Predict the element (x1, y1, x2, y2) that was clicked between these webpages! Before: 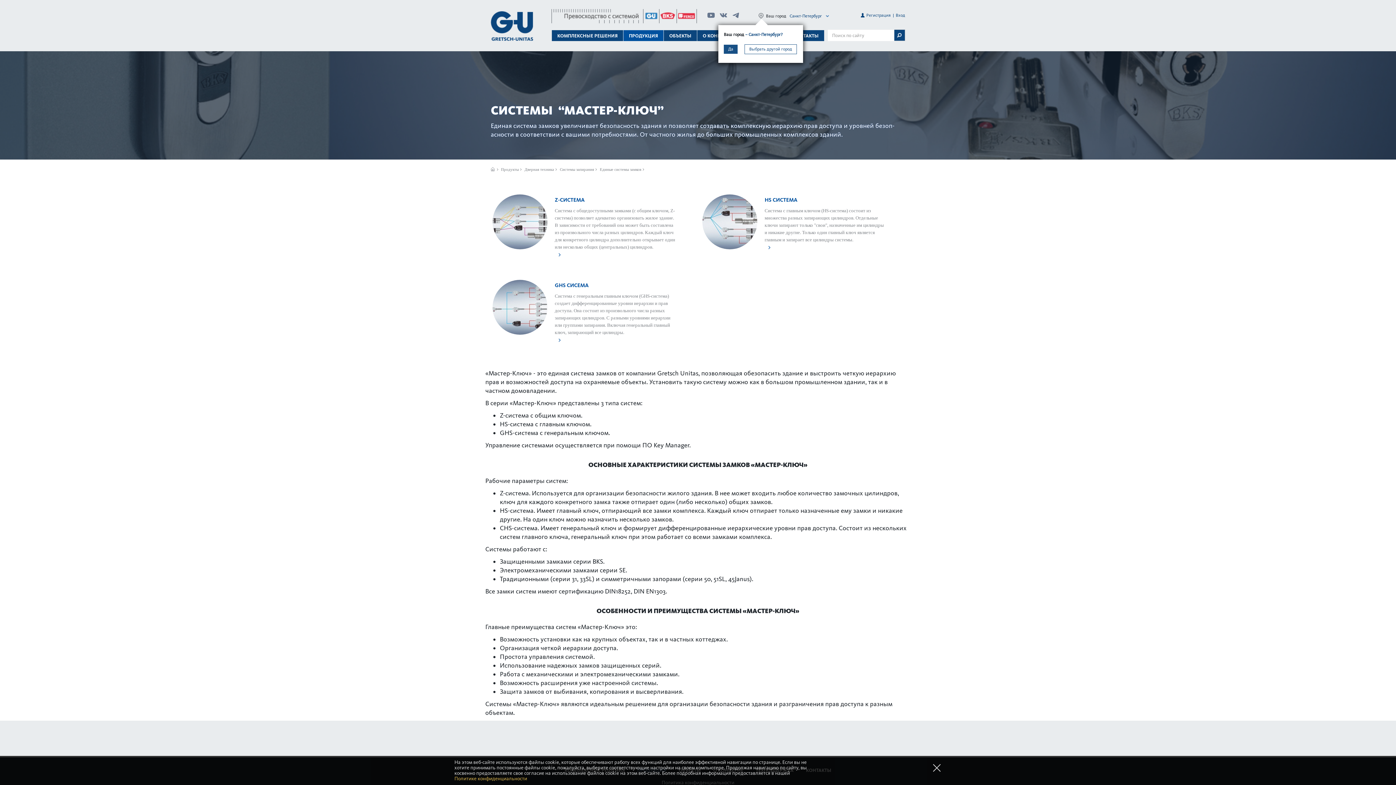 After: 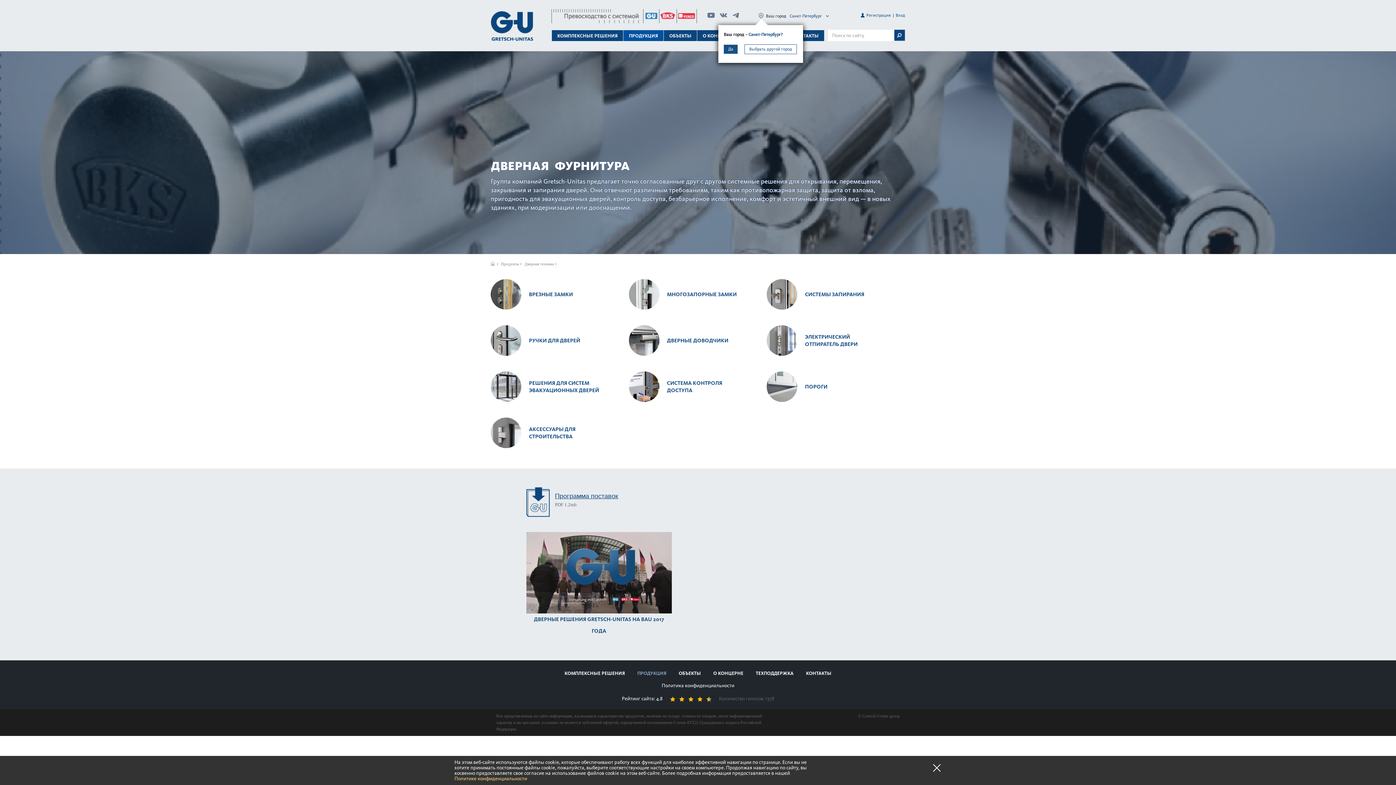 Action: bbox: (524, 167, 558, 171) label: Дверная техника